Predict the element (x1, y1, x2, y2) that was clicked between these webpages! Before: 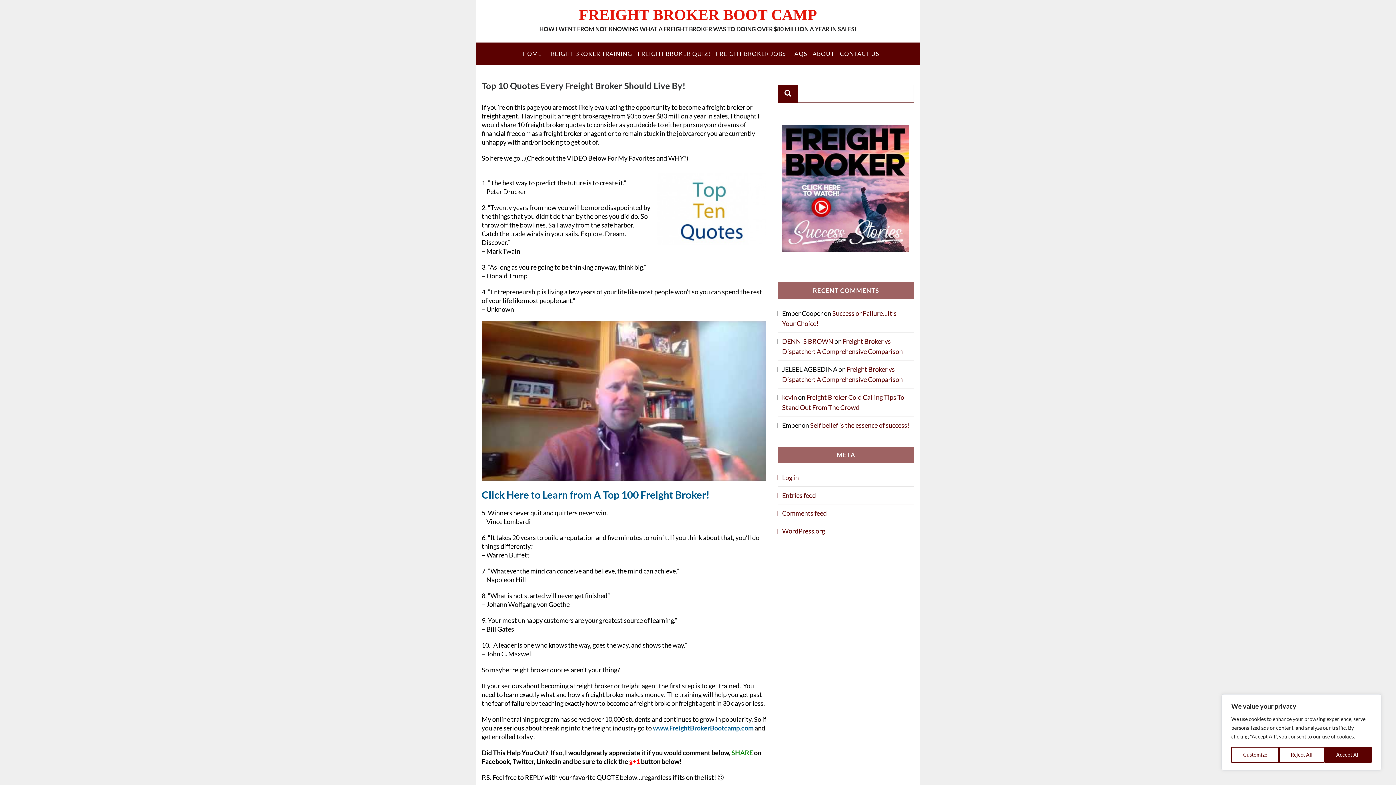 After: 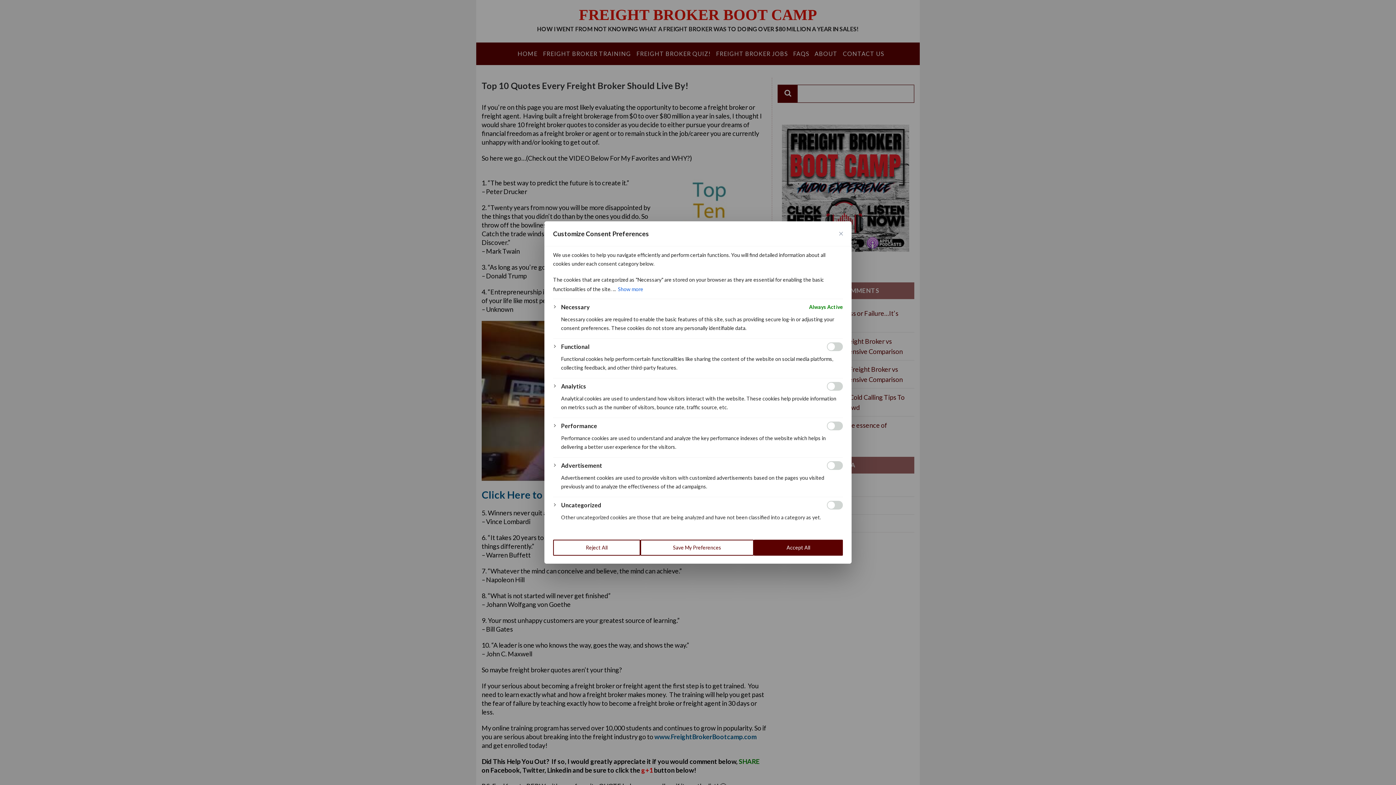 Action: label: Customize bbox: (1231, 747, 1279, 763)